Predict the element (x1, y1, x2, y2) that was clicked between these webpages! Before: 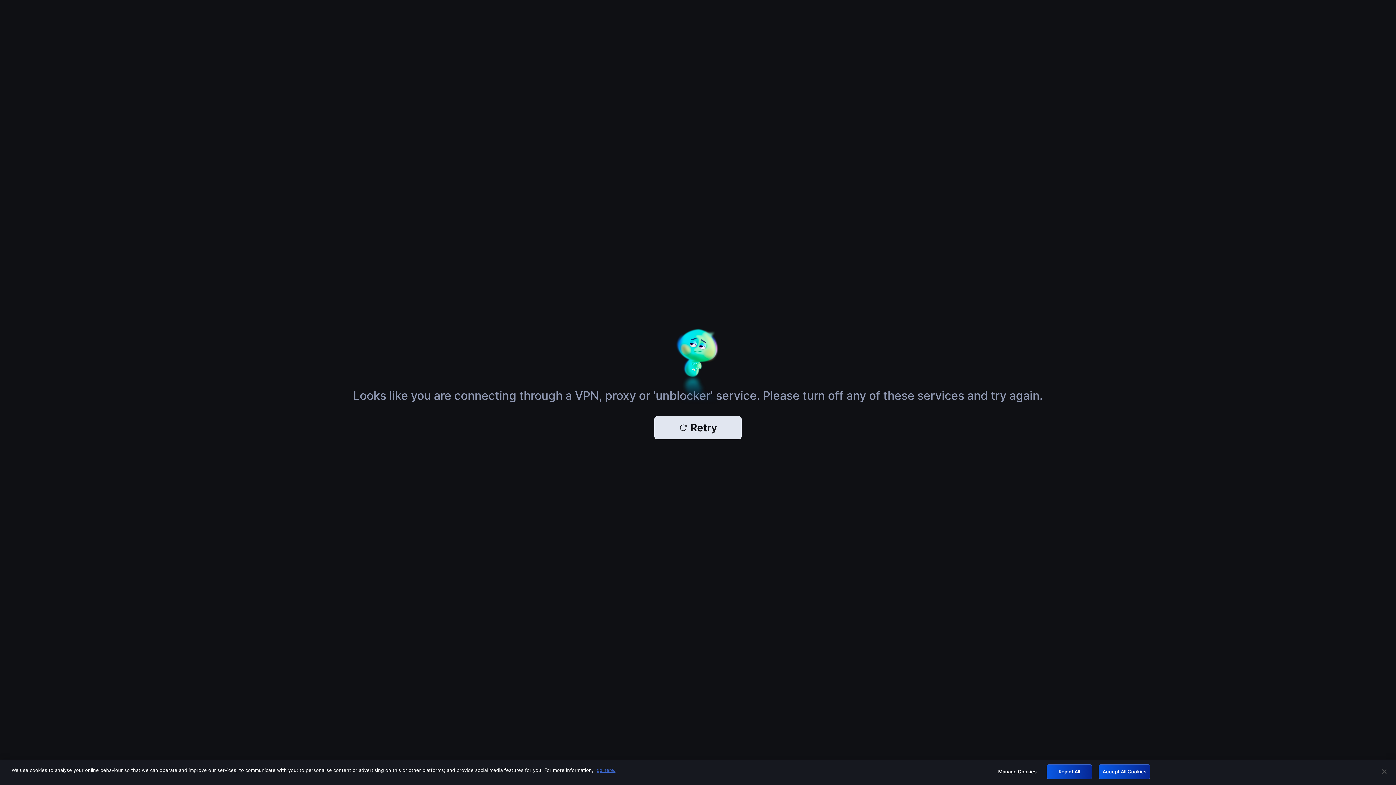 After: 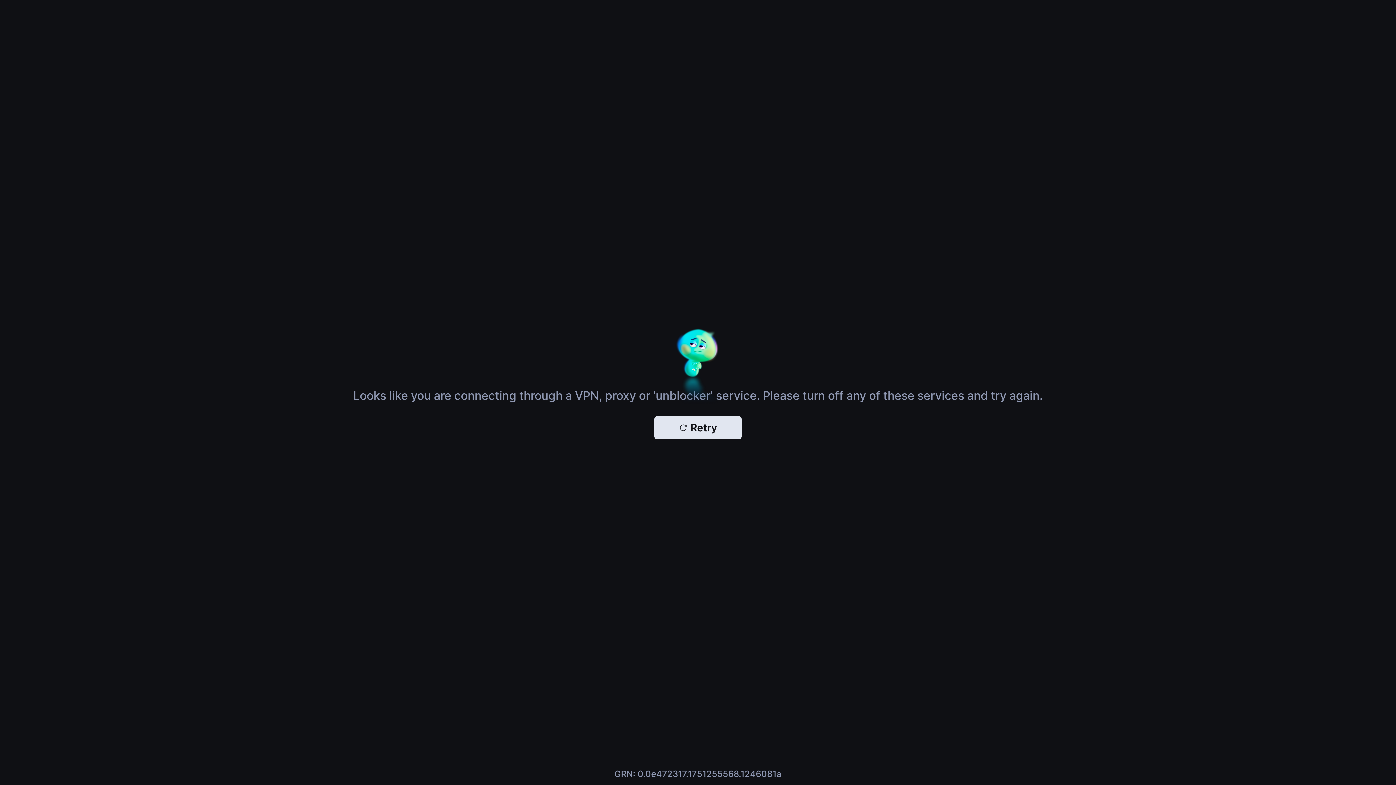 Action: bbox: (1046, 764, 1092, 779) label: Reject All